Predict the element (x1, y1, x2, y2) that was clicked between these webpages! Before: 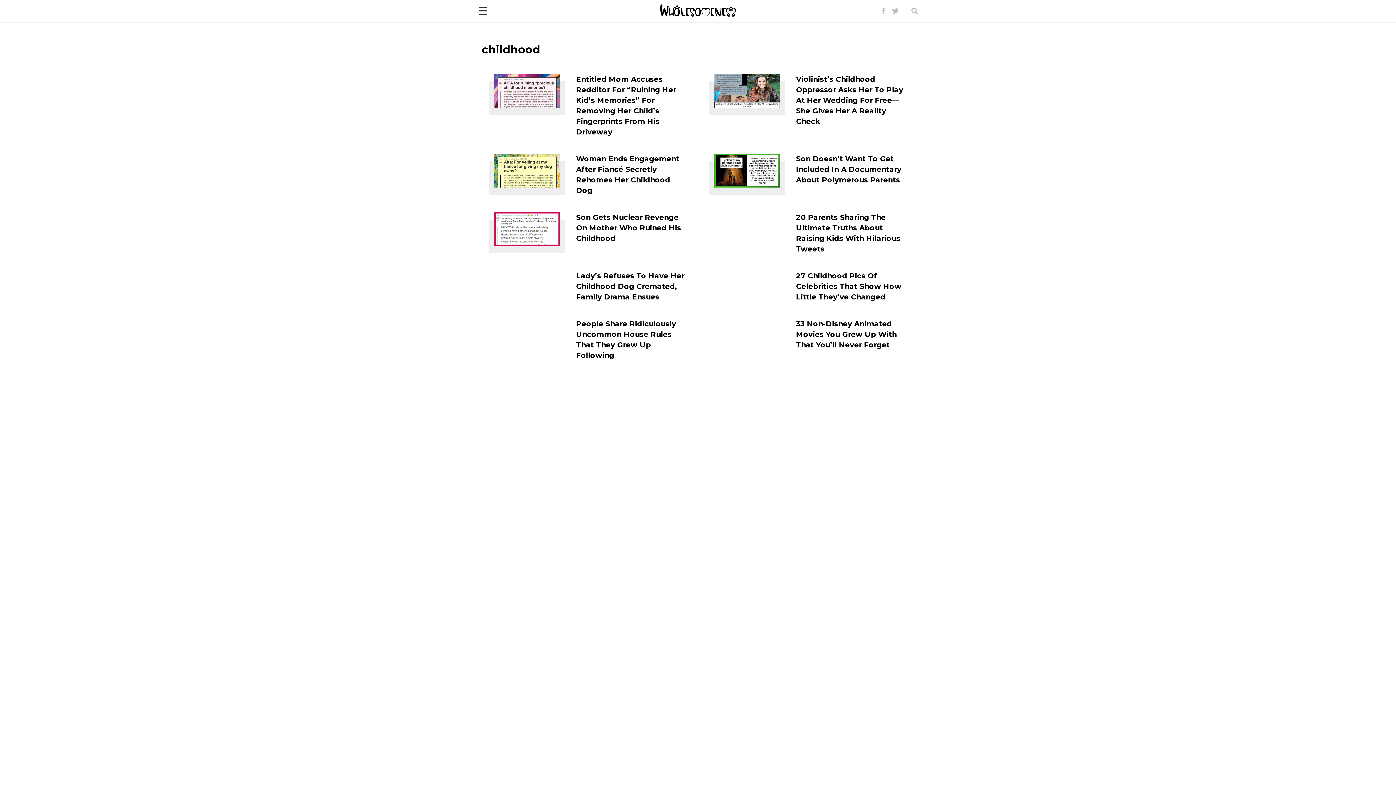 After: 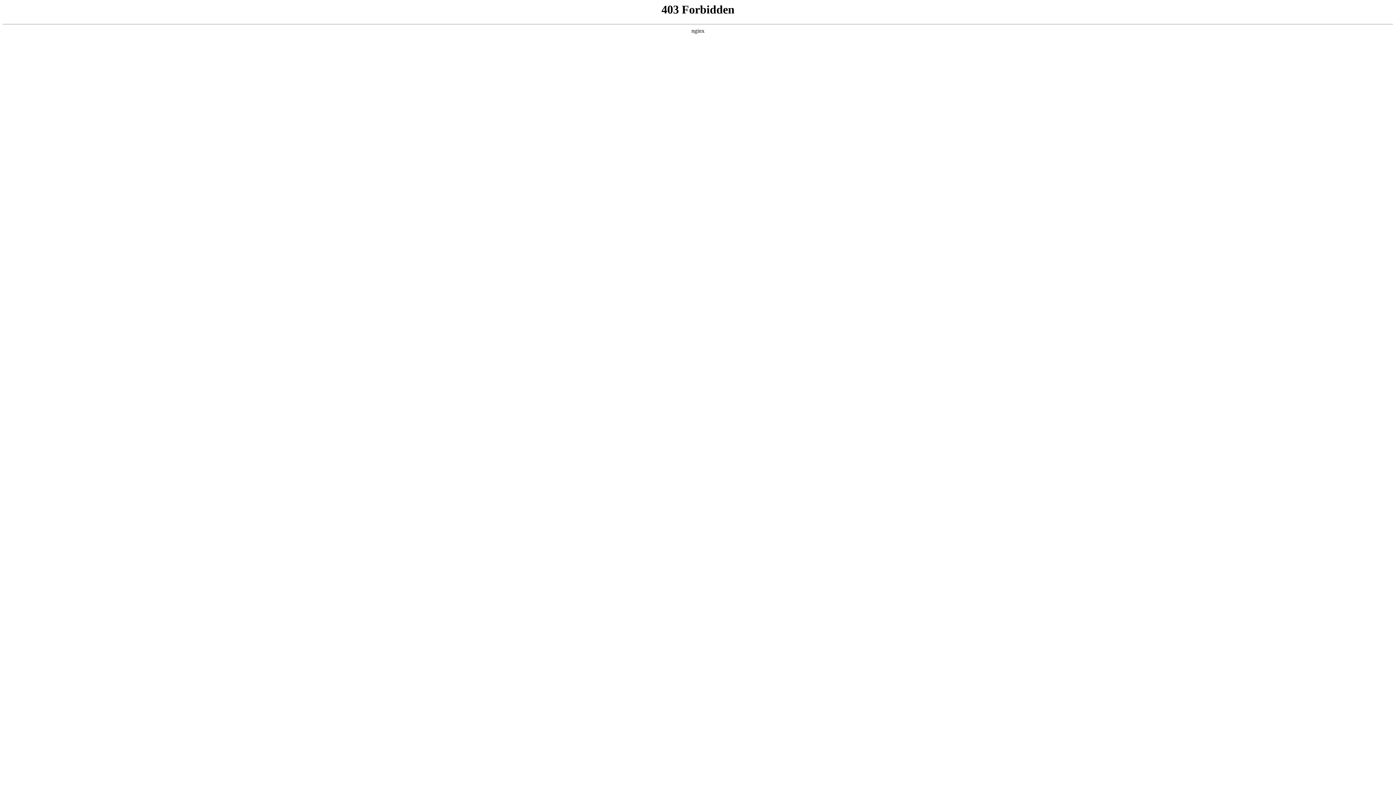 Action: bbox: (709, 153, 785, 187)